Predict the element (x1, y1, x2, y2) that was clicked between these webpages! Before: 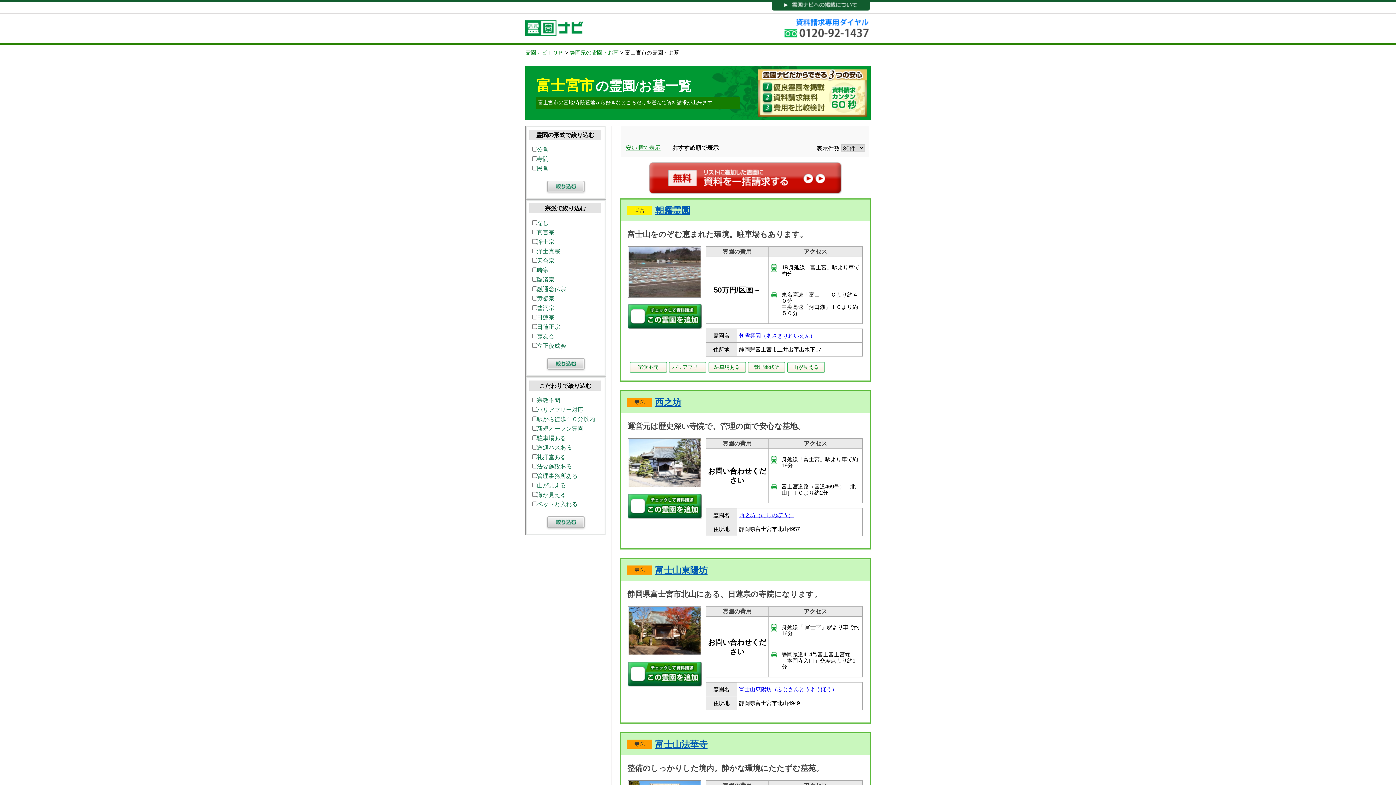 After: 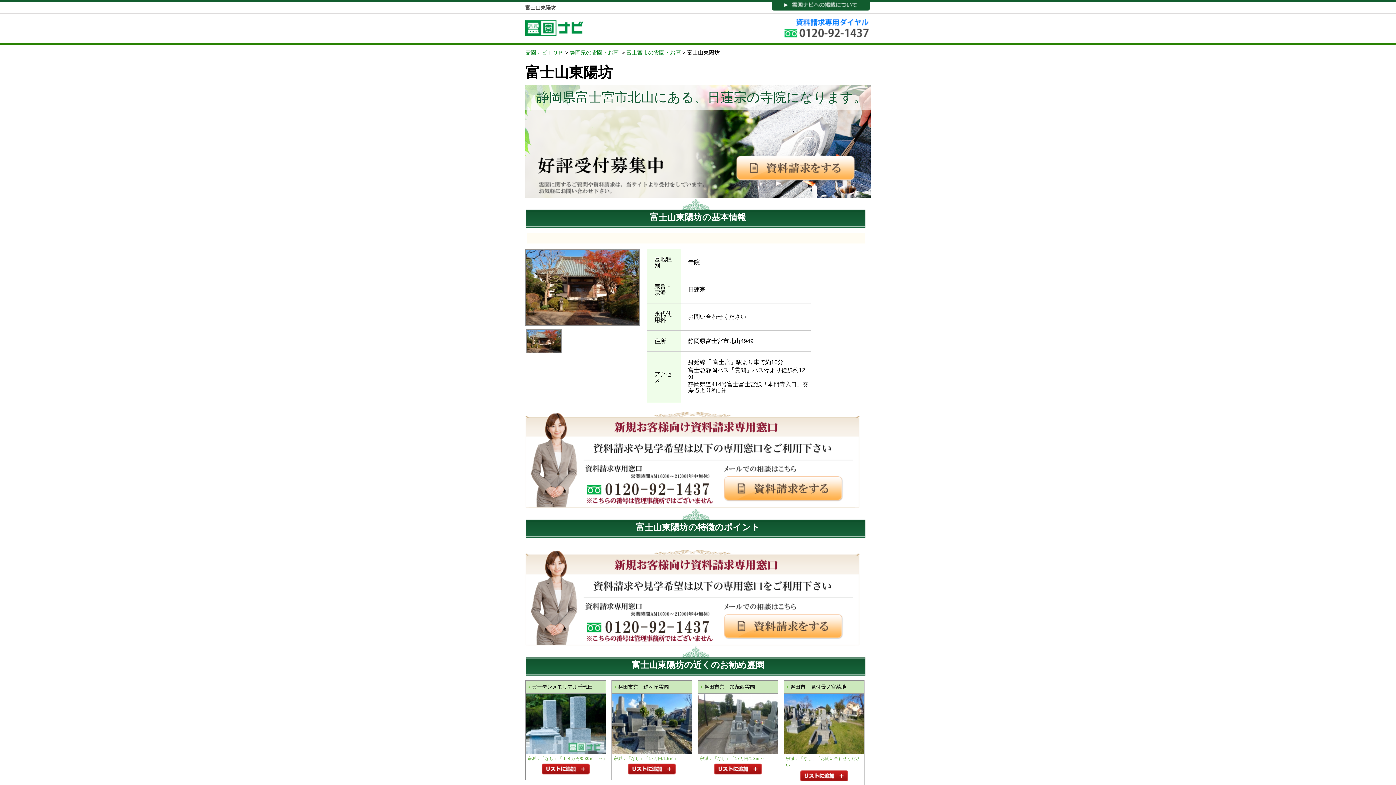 Action: label: 富士山東陽坊 bbox: (655, 565, 707, 575)